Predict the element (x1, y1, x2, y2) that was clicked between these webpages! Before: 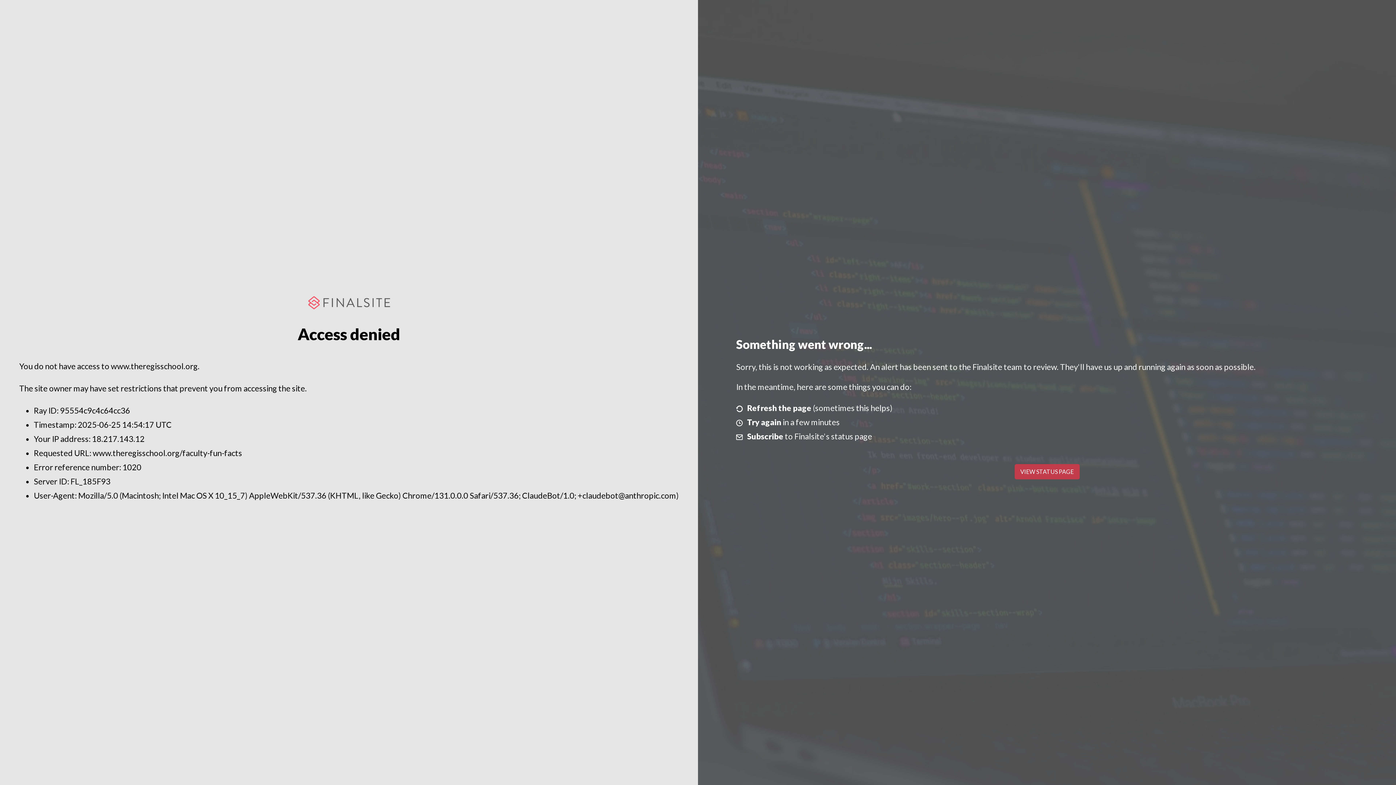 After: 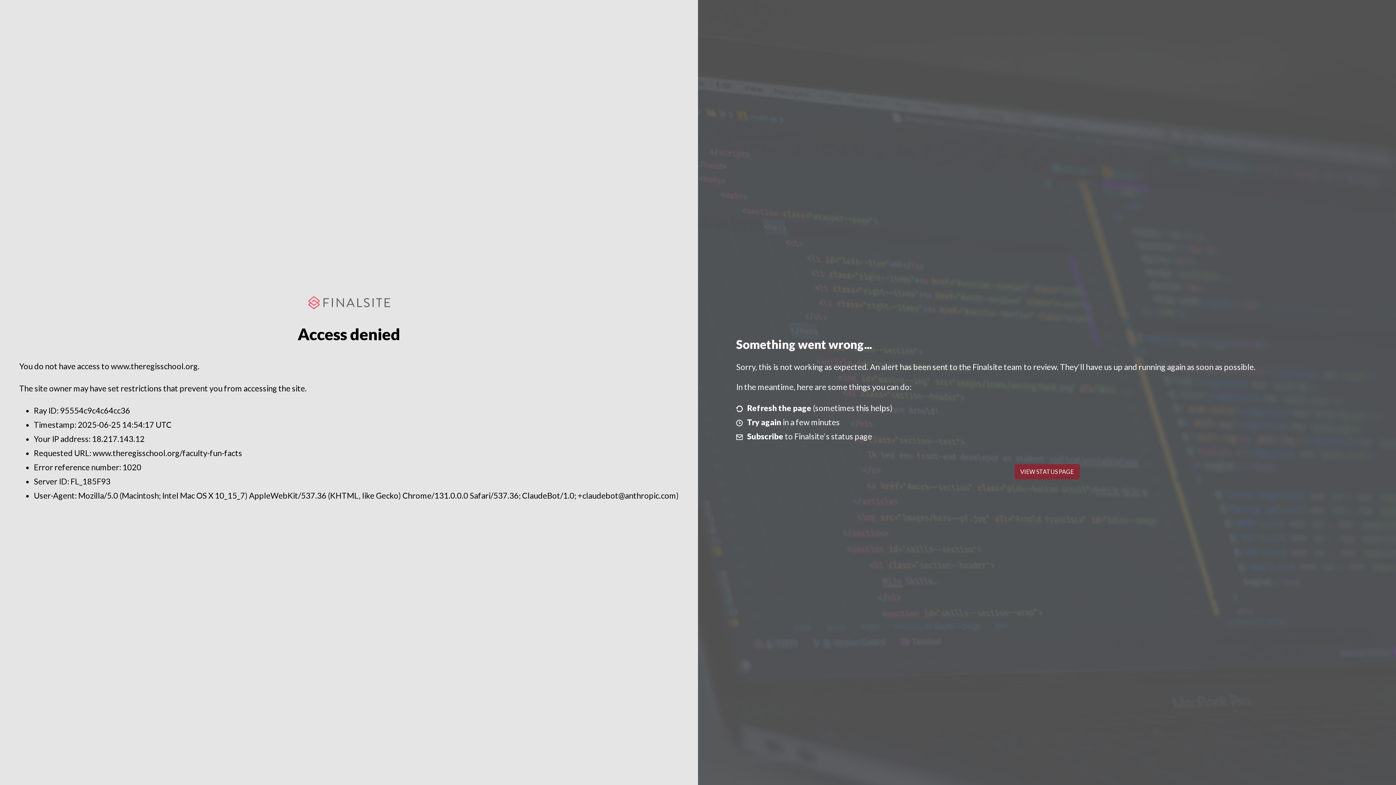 Action: label: VIEW STATUS PAGE bbox: (1014, 464, 1079, 479)